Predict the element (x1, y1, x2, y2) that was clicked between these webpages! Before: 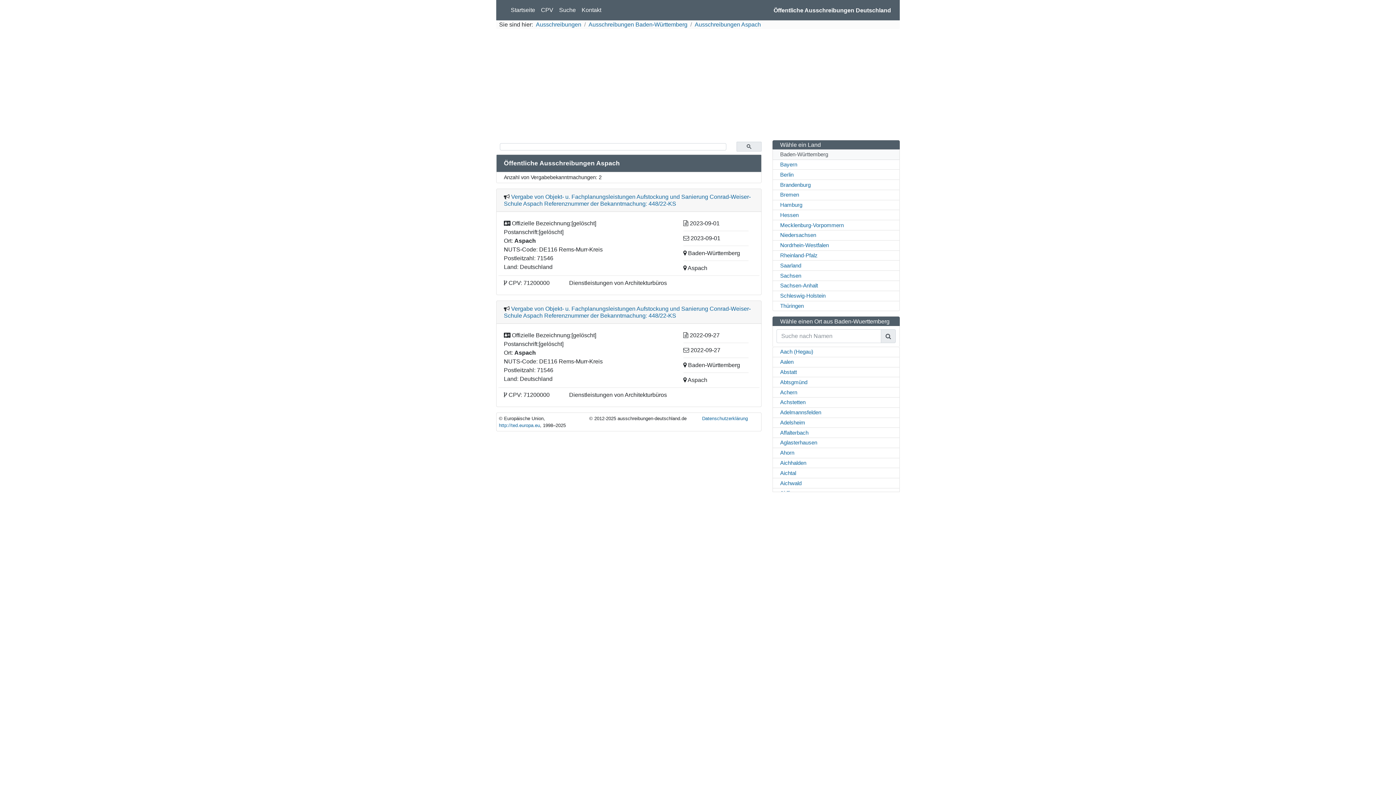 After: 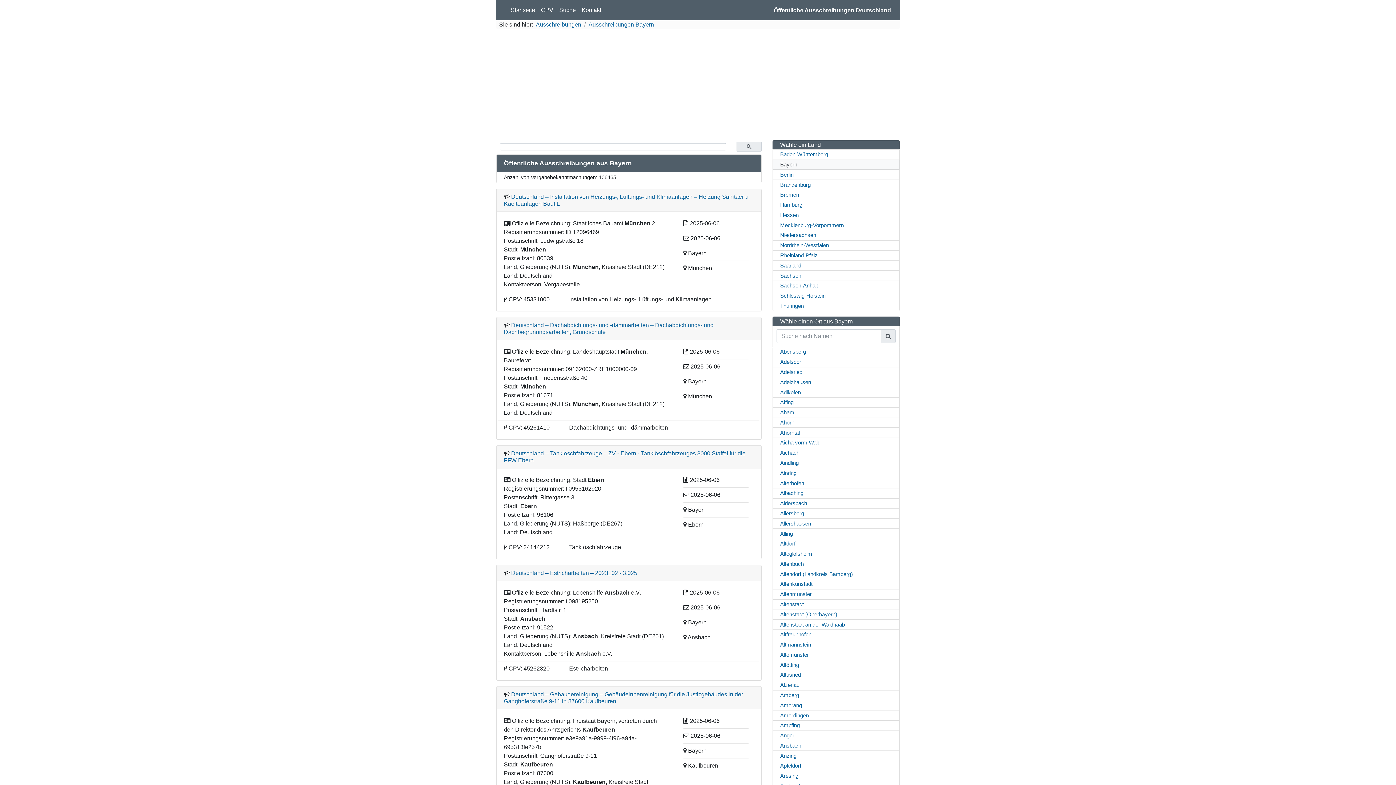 Action: bbox: (772, 159, 899, 169) label: Bayern